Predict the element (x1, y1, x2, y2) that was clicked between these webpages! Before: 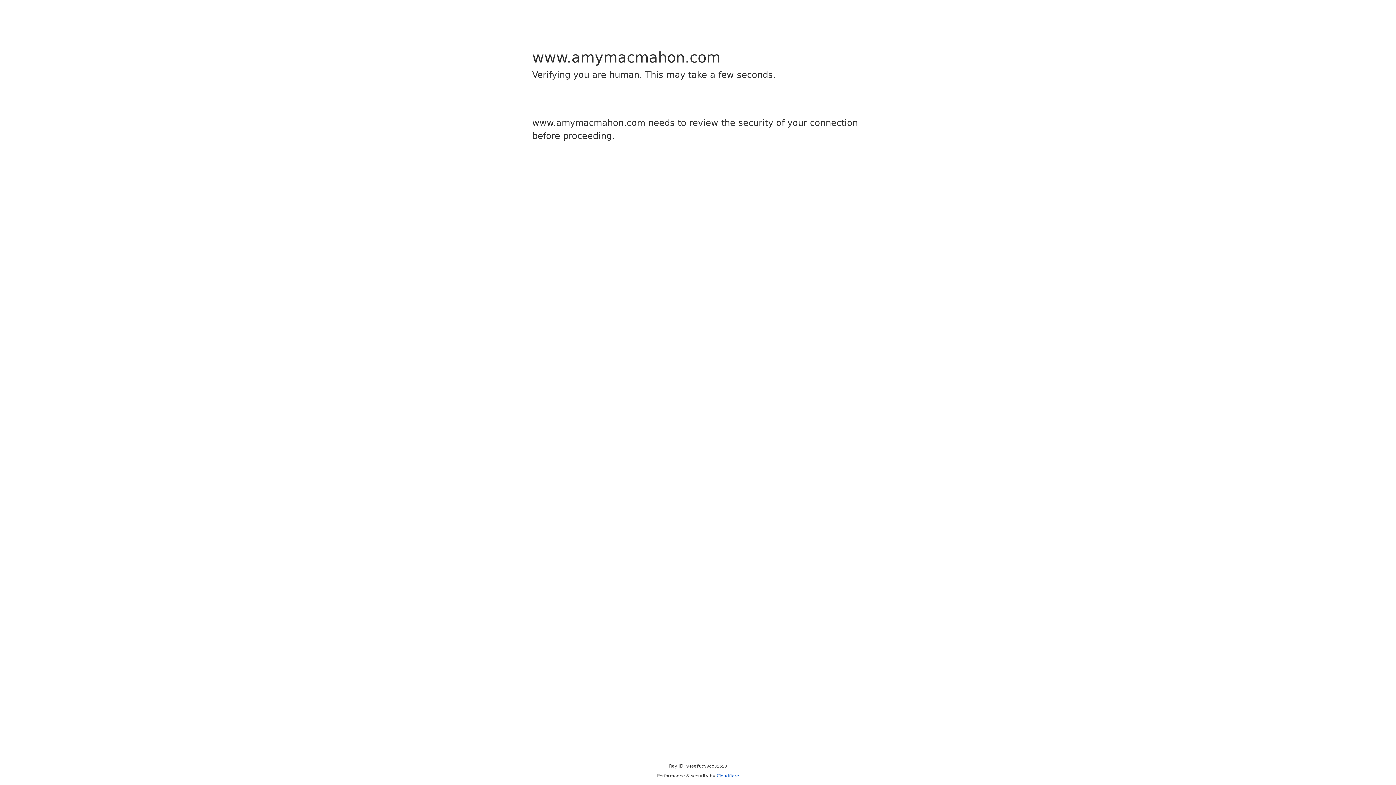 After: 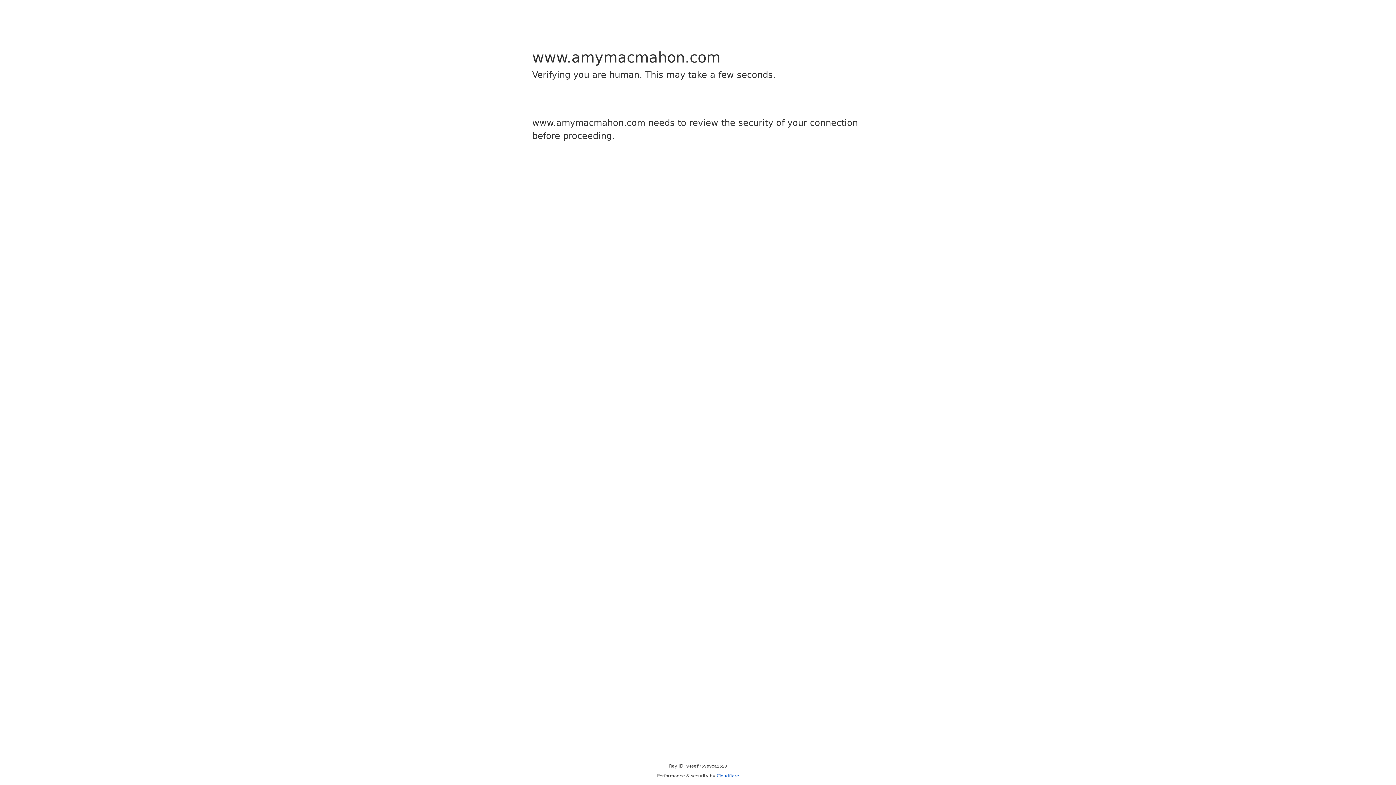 Action: bbox: (716, 773, 739, 778) label: Cloudflare